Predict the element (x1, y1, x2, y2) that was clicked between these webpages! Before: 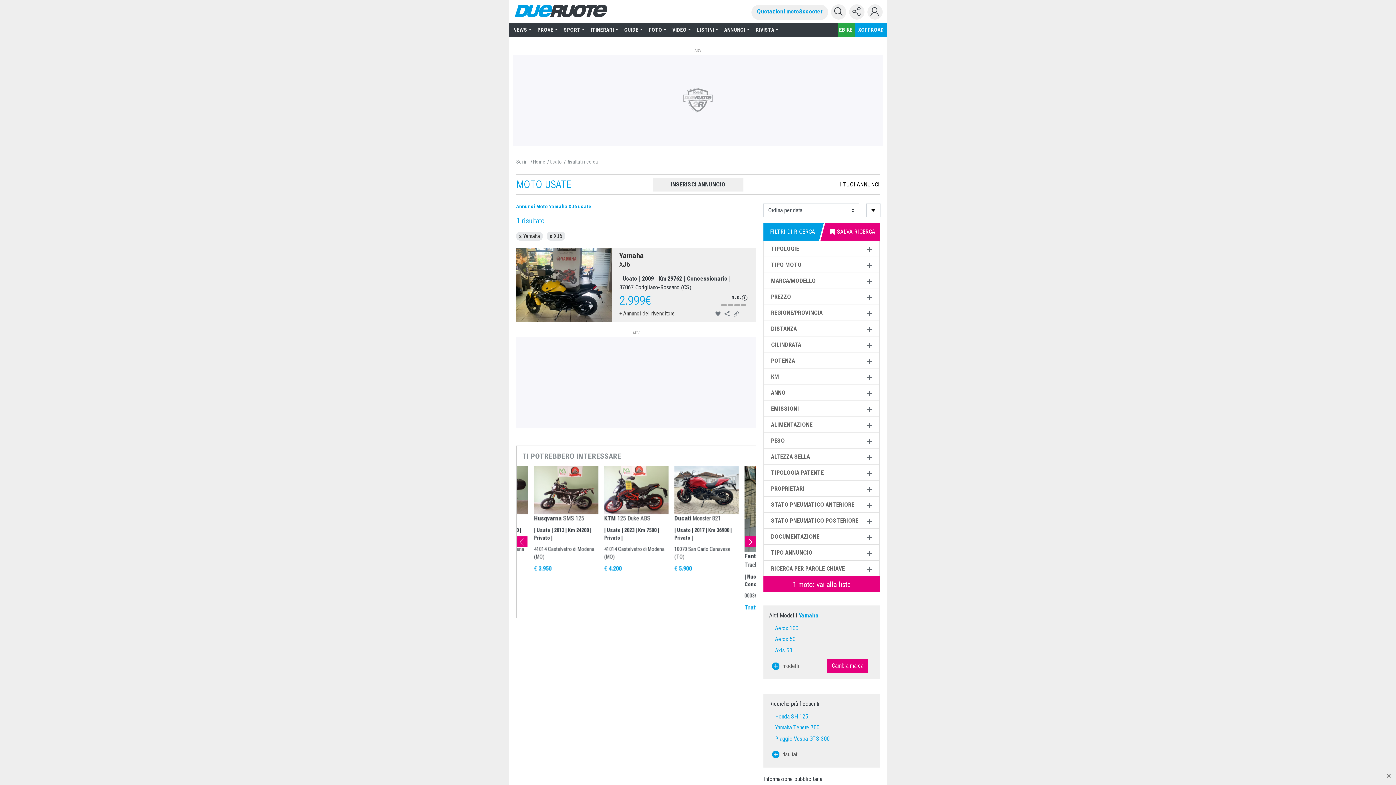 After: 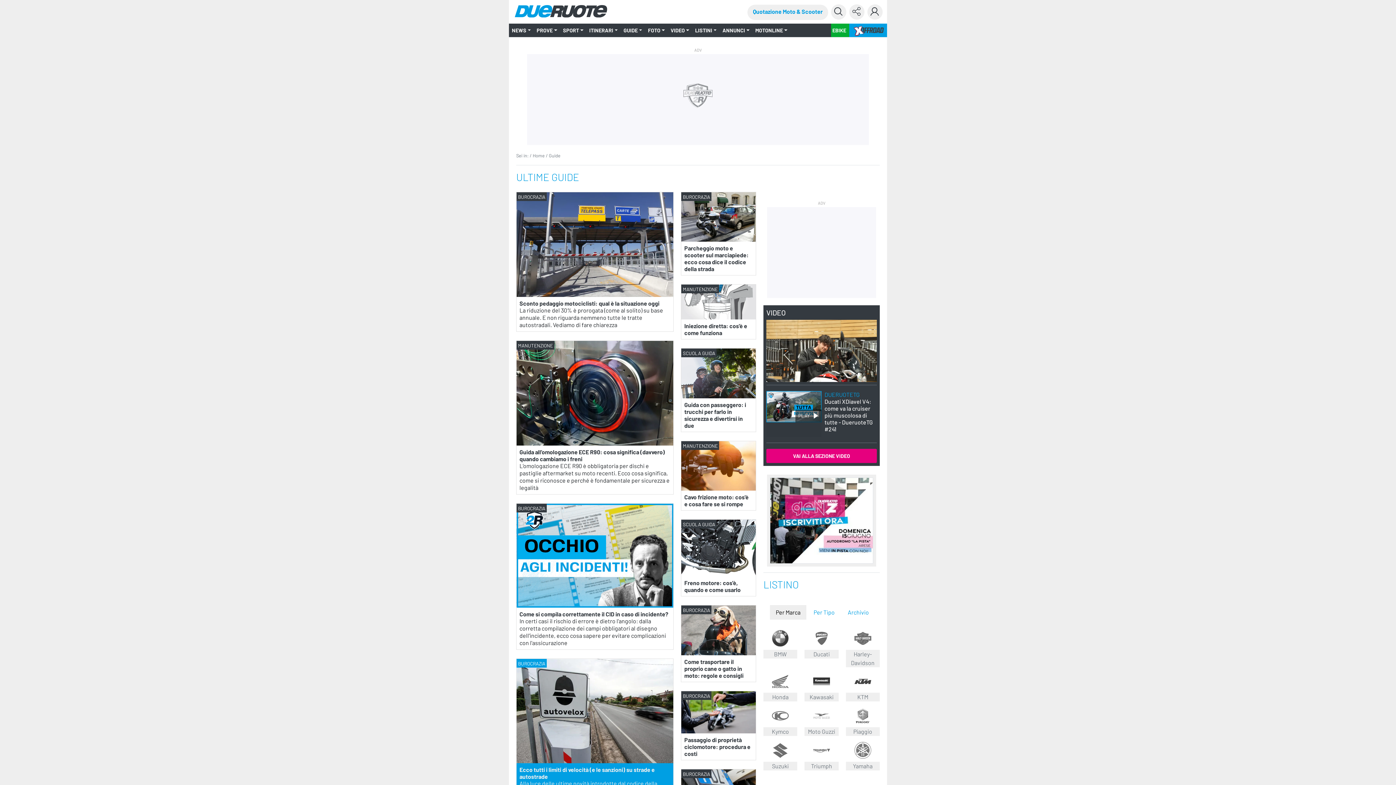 Action: label: GUIDE bbox: (621, 23, 645, 36)